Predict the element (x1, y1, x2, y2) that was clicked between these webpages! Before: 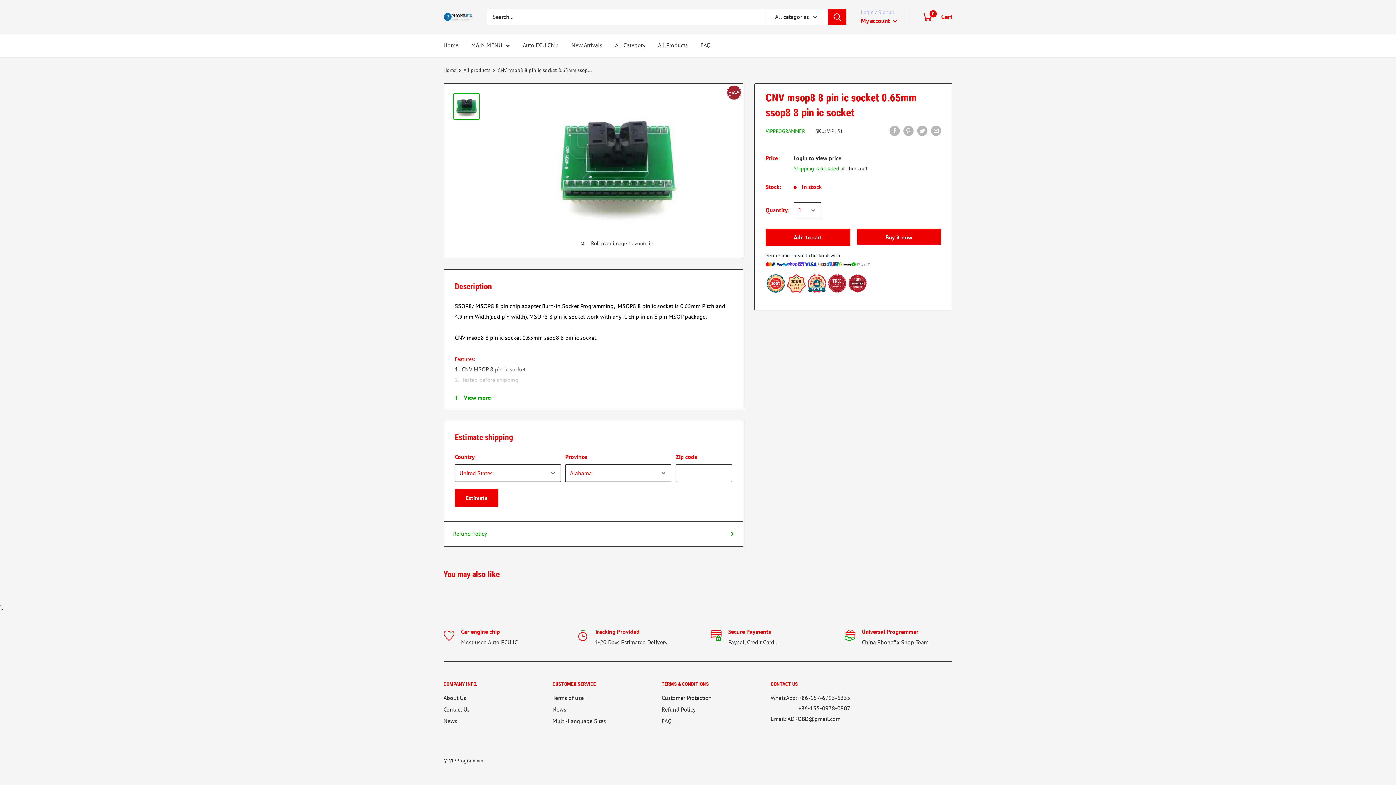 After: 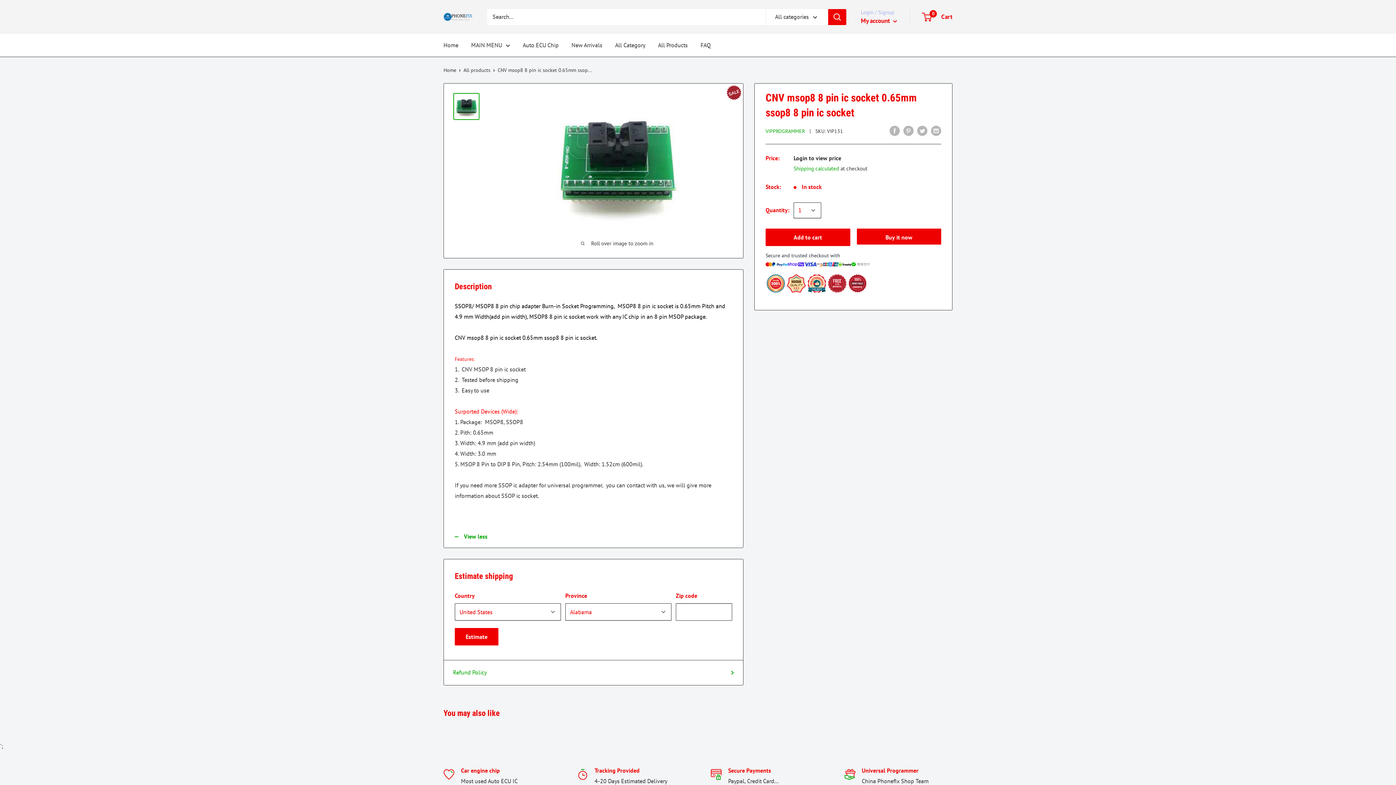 Action: label: View more bbox: (444, 386, 743, 409)